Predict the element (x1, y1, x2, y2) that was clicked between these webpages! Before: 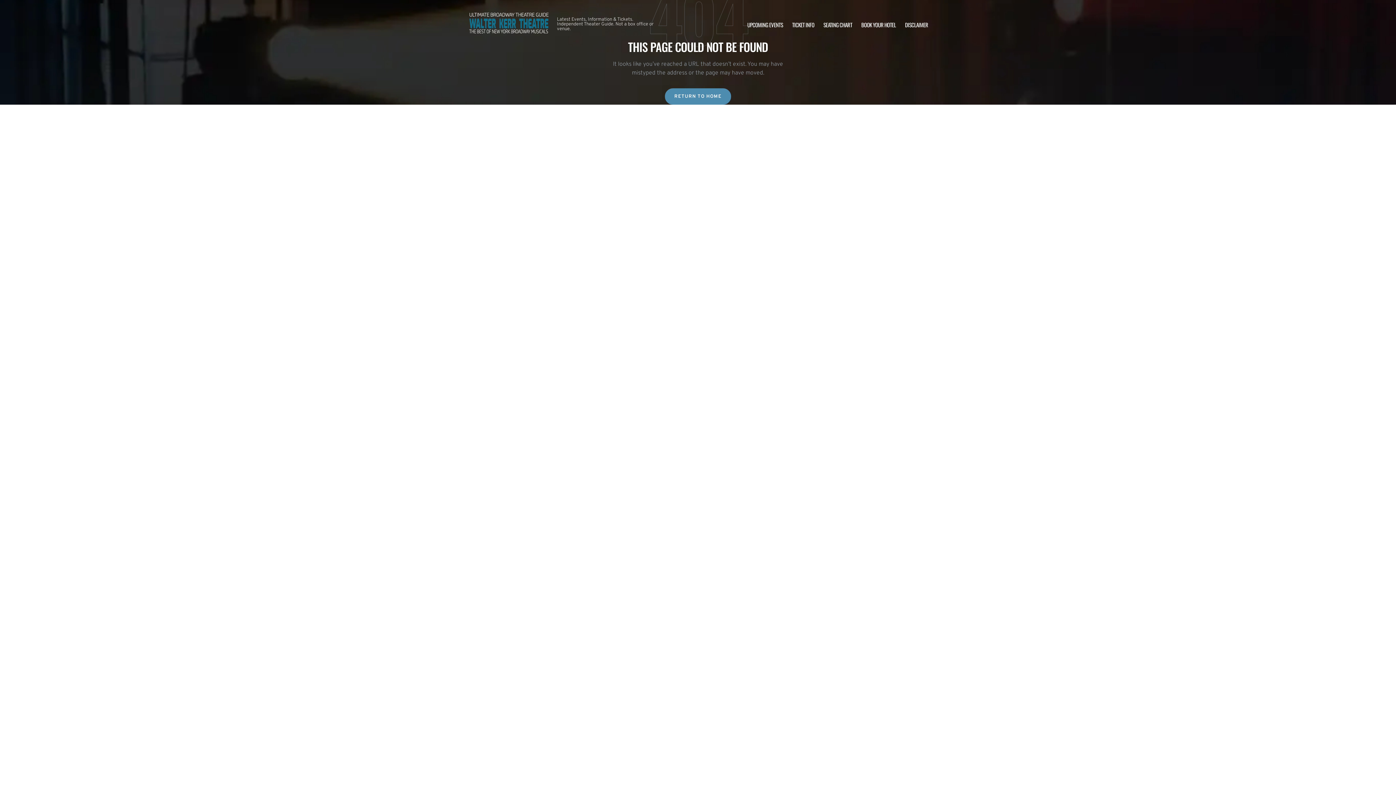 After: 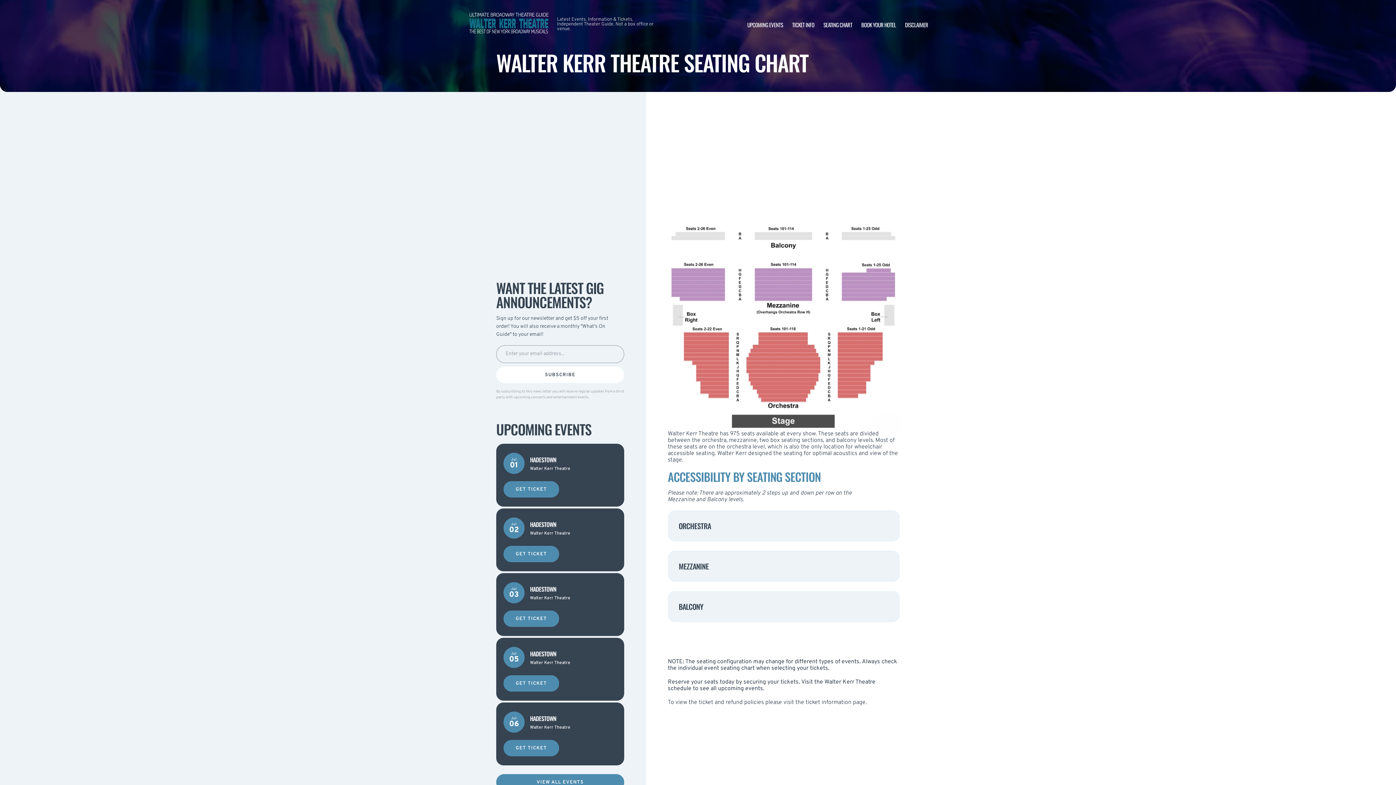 Action: label: SEATING CHART bbox: (823, 20, 852, 28)